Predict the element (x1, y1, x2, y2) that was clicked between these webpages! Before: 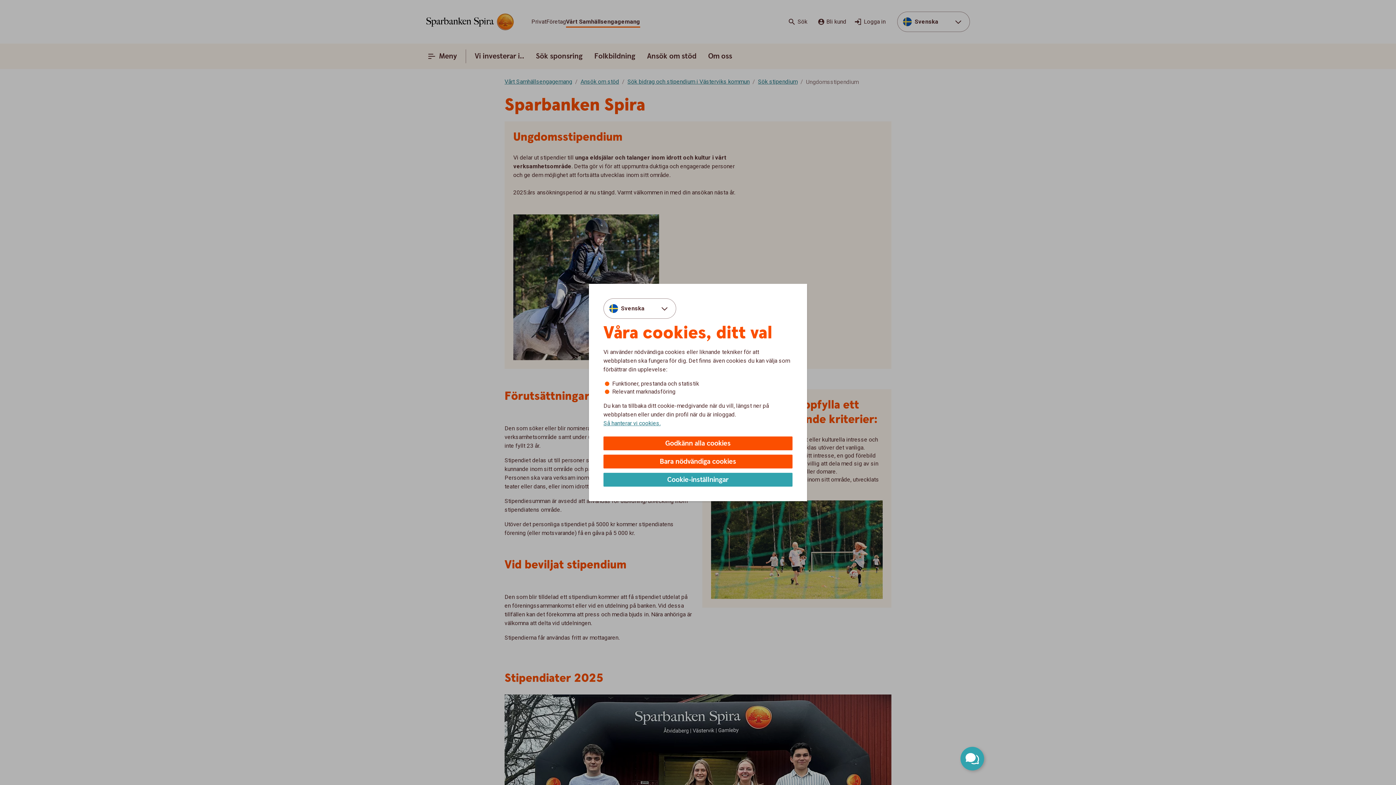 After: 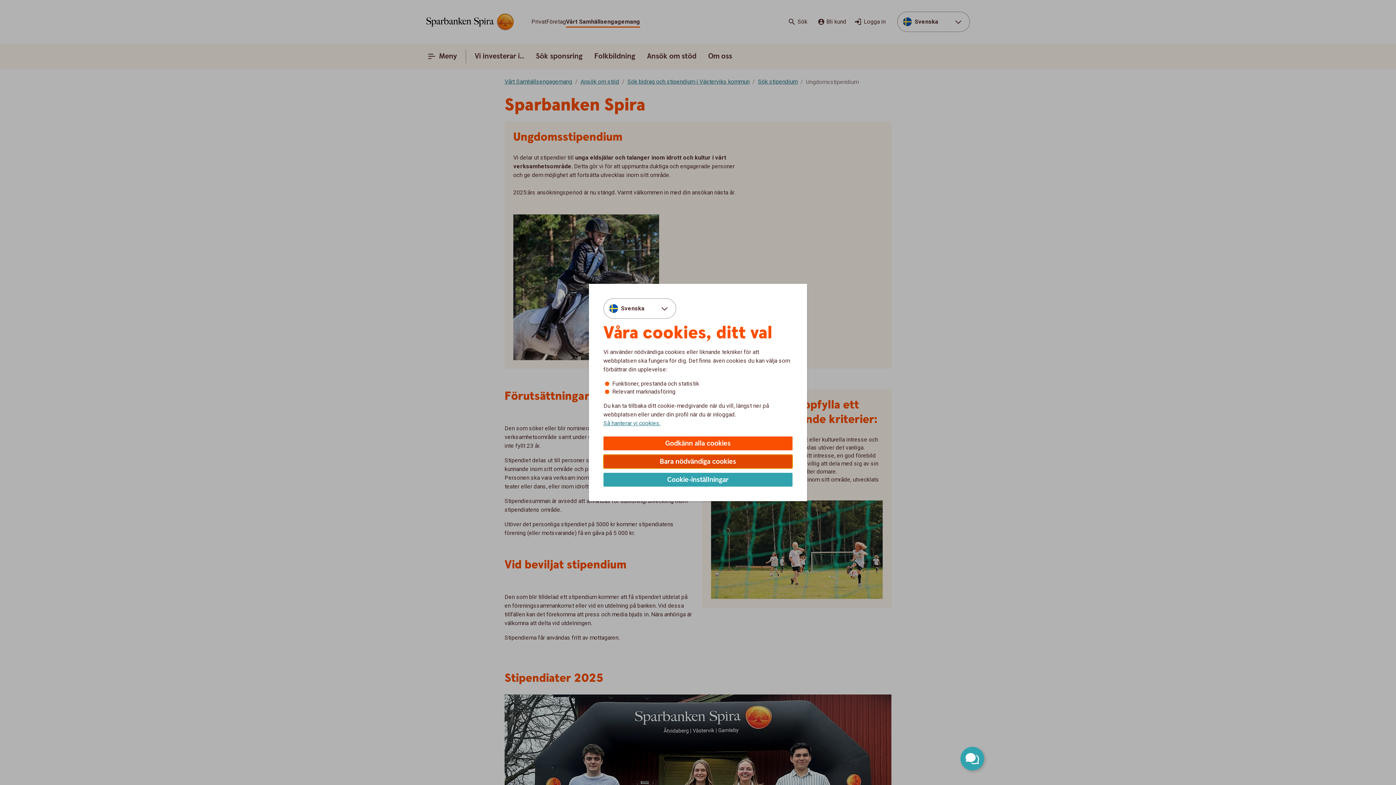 Action: bbox: (603, 454, 792, 468) label: Bara nödvändiga cookies